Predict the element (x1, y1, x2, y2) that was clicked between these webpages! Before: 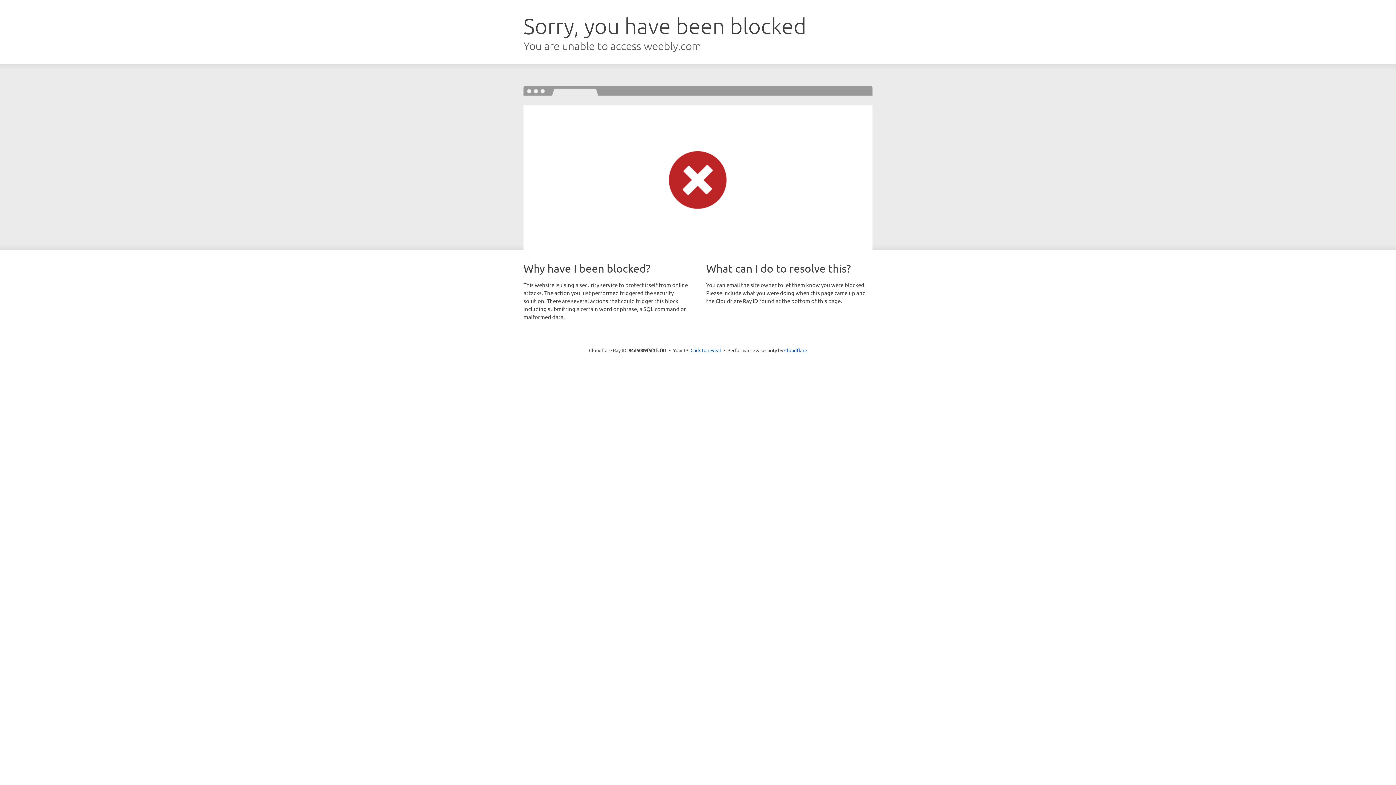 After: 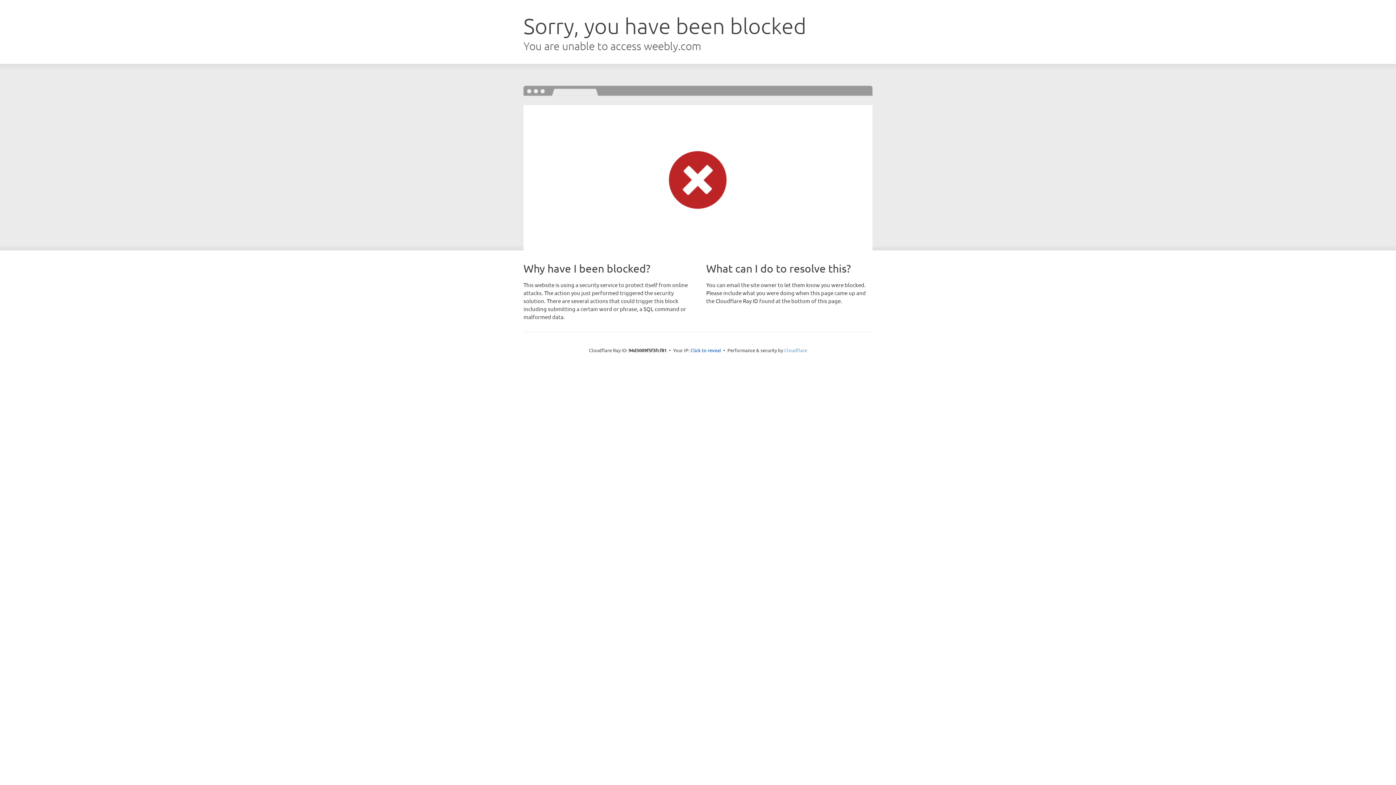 Action: bbox: (784, 347, 807, 353) label: Cloudflare